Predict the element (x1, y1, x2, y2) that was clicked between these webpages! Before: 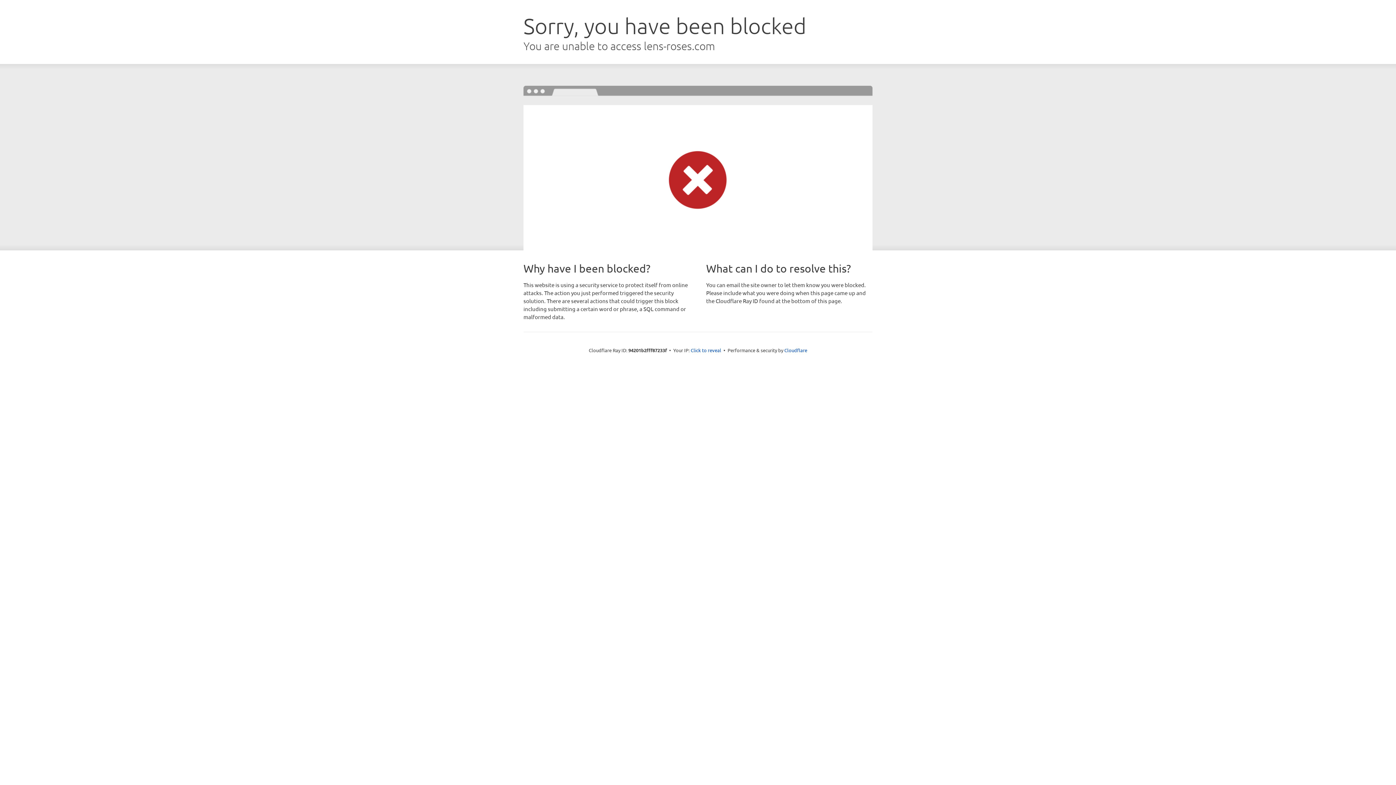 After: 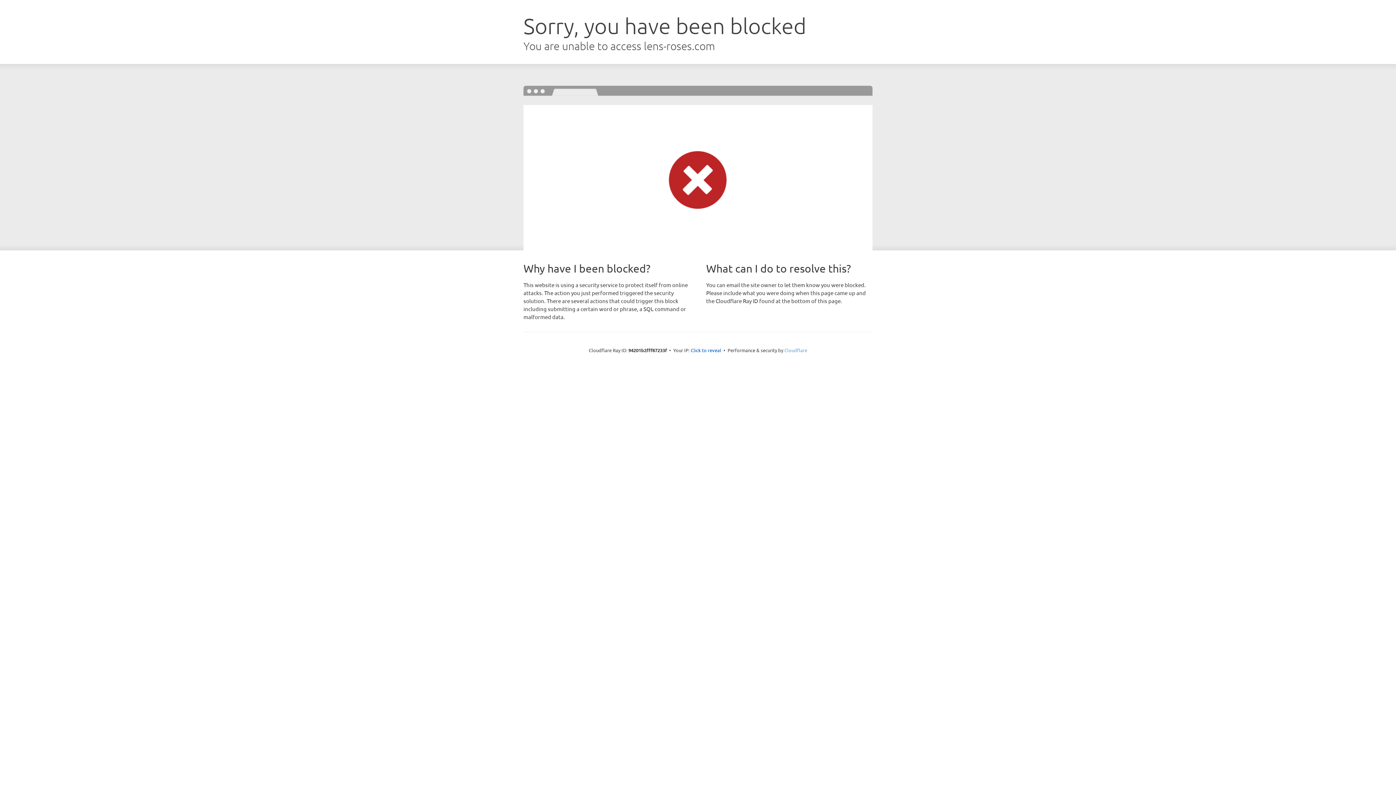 Action: label: Cloudflare bbox: (784, 347, 807, 353)